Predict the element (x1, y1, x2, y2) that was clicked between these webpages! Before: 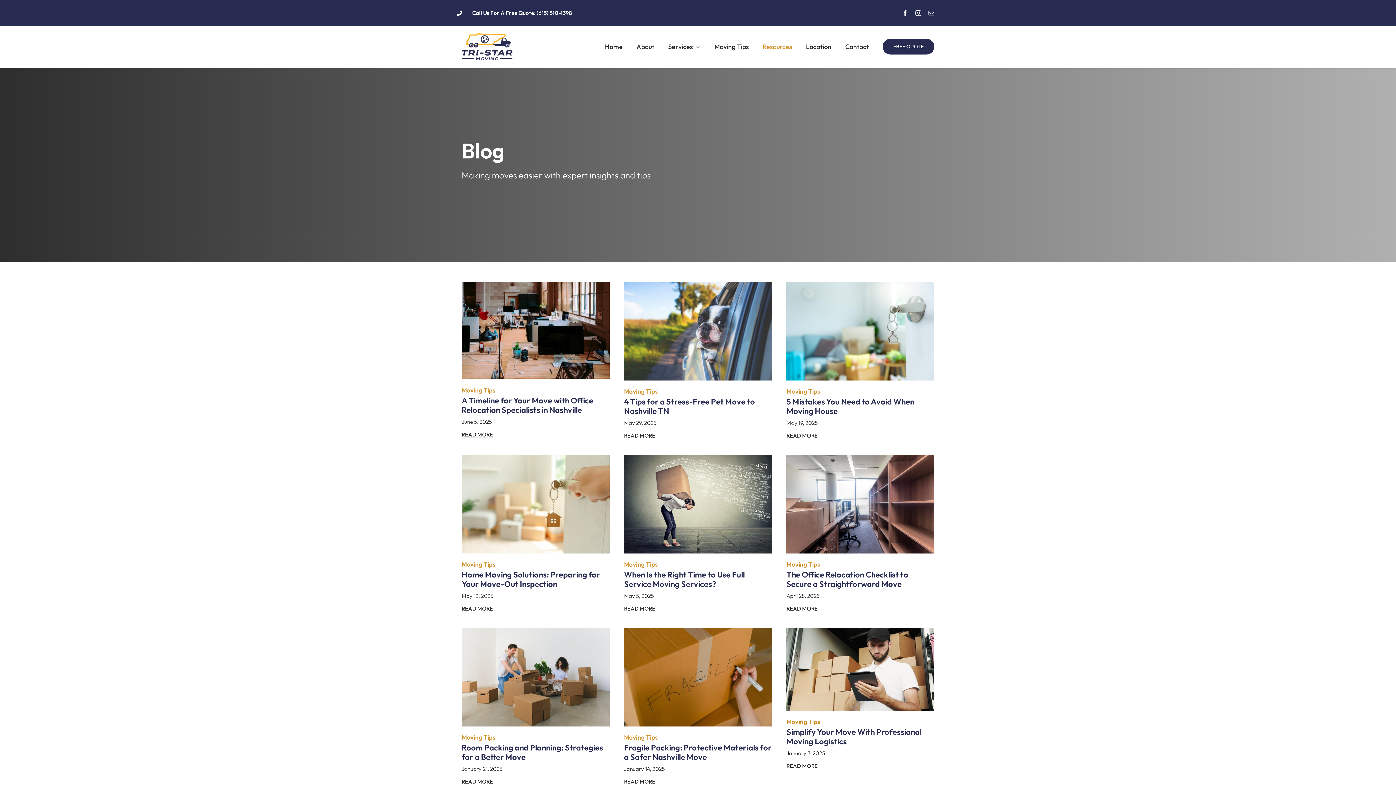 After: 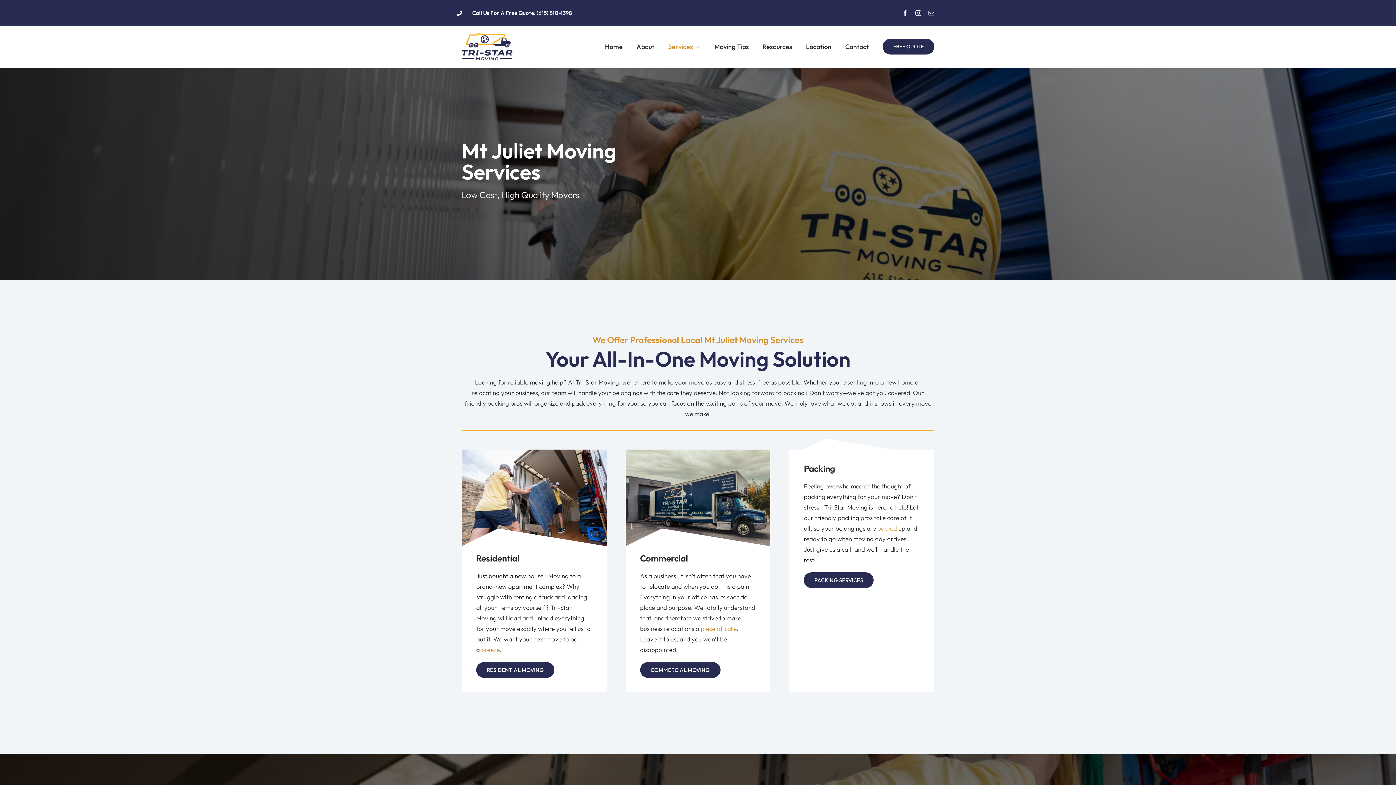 Action: bbox: (668, 43, 700, 50) label: Services